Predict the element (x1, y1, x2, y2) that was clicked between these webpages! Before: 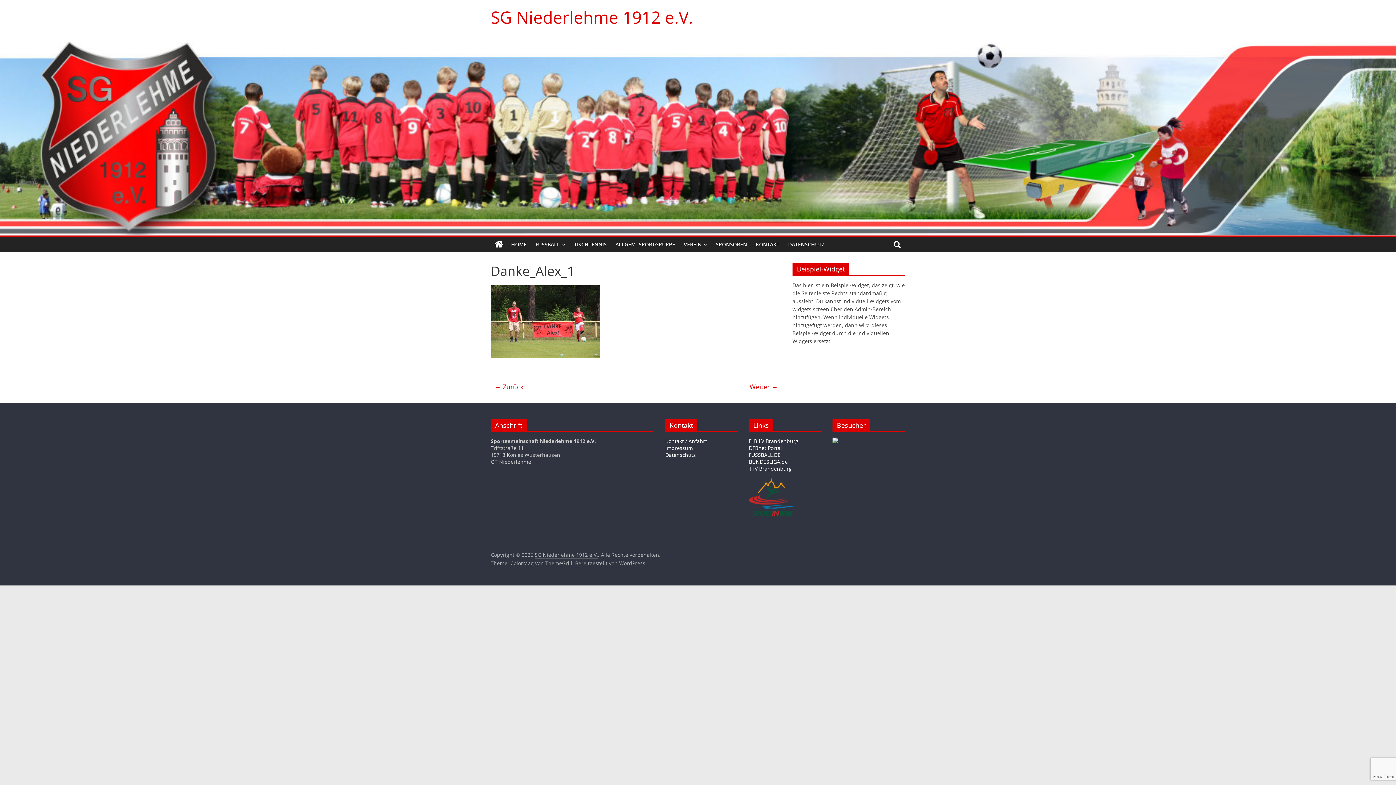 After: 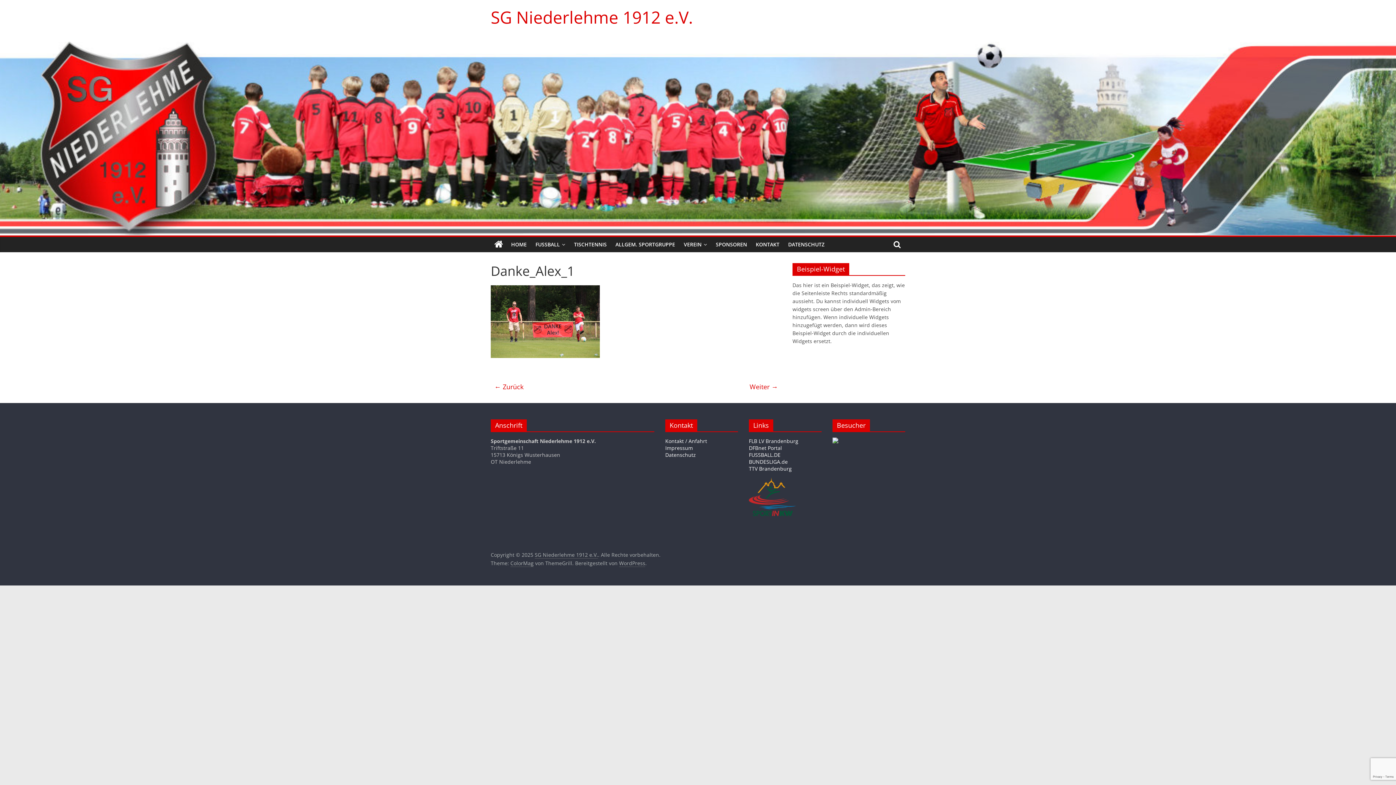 Action: bbox: (749, 477, 796, 484)